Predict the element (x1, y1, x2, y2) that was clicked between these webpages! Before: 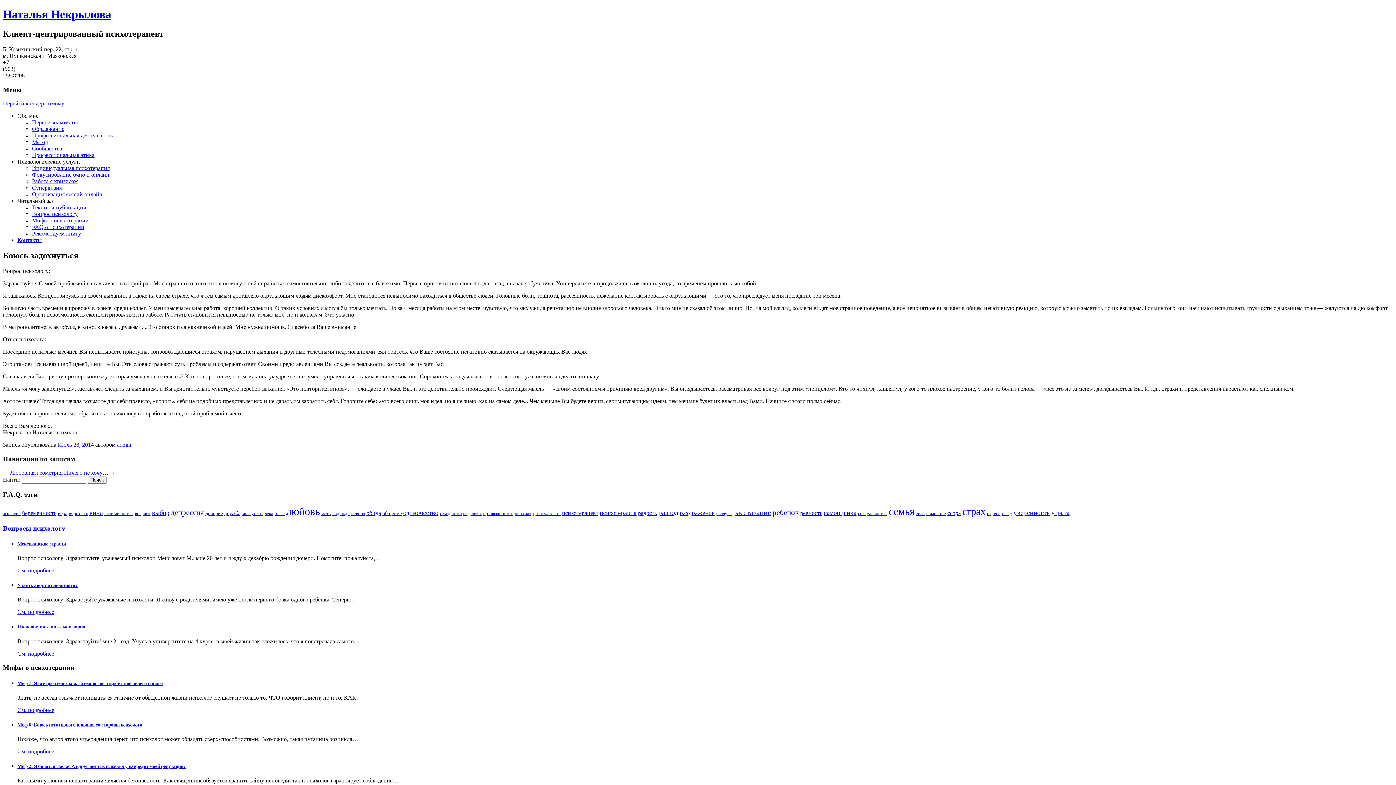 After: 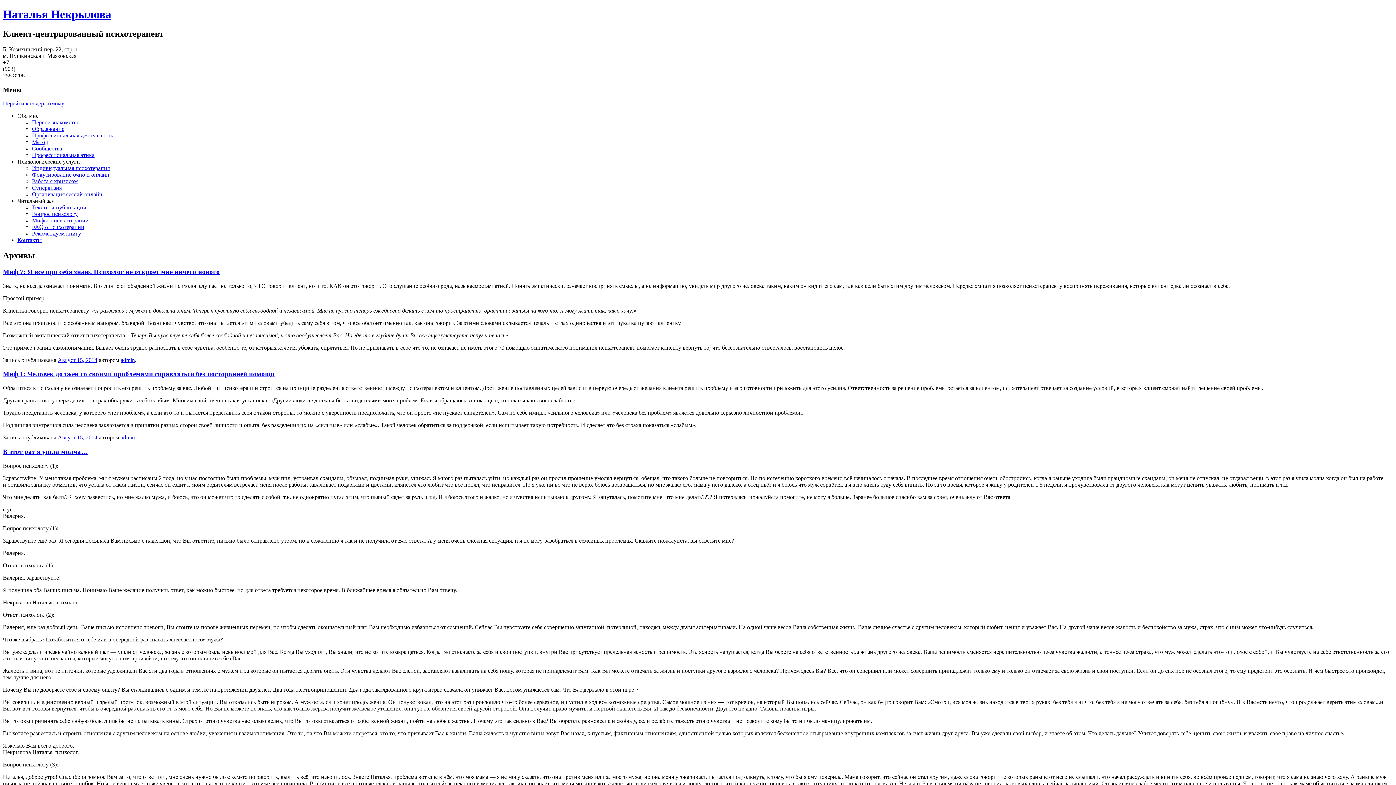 Action: label: страх bbox: (962, 506, 985, 517)